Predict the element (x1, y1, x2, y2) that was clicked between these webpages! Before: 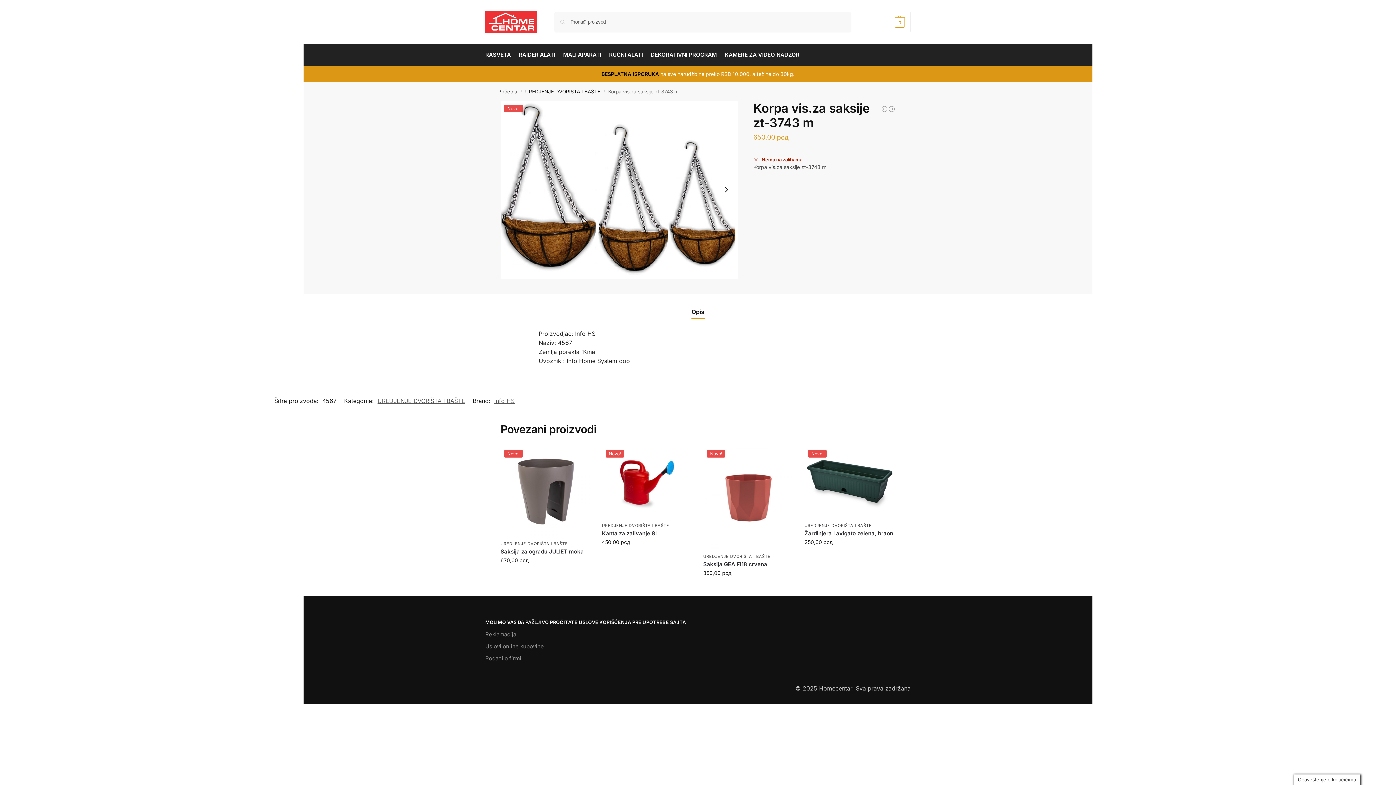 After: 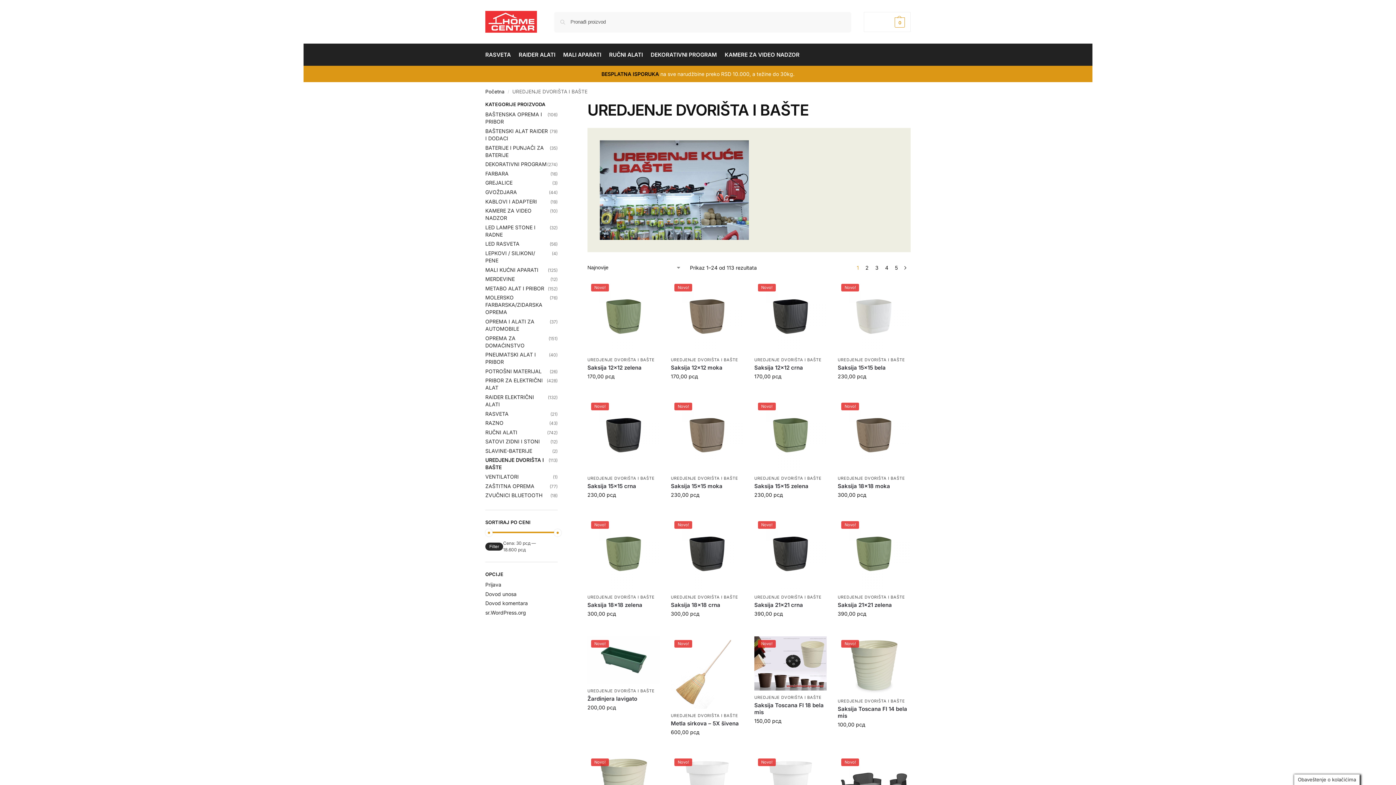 Action: bbox: (703, 554, 770, 559) label: UREDJENJE DVORIŠTA I BAŠTE